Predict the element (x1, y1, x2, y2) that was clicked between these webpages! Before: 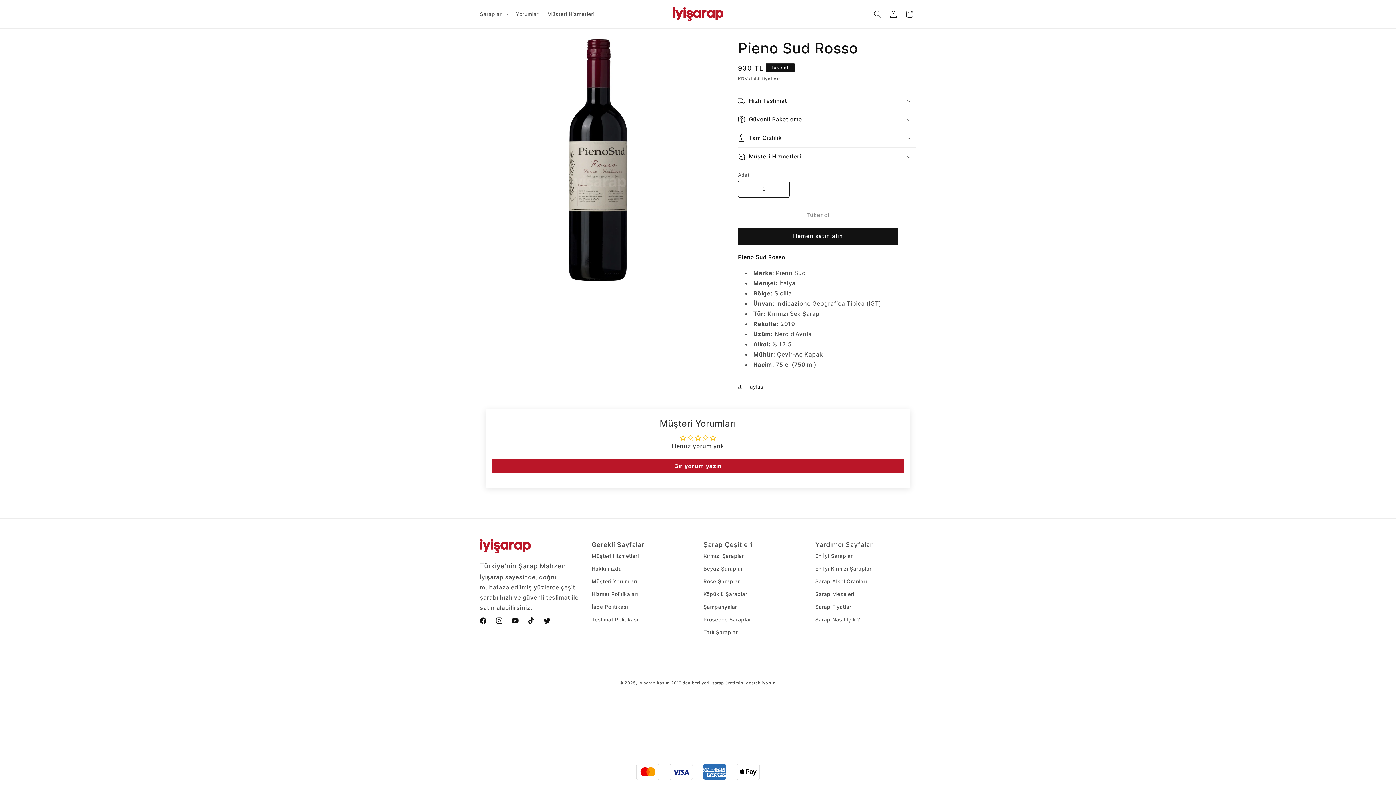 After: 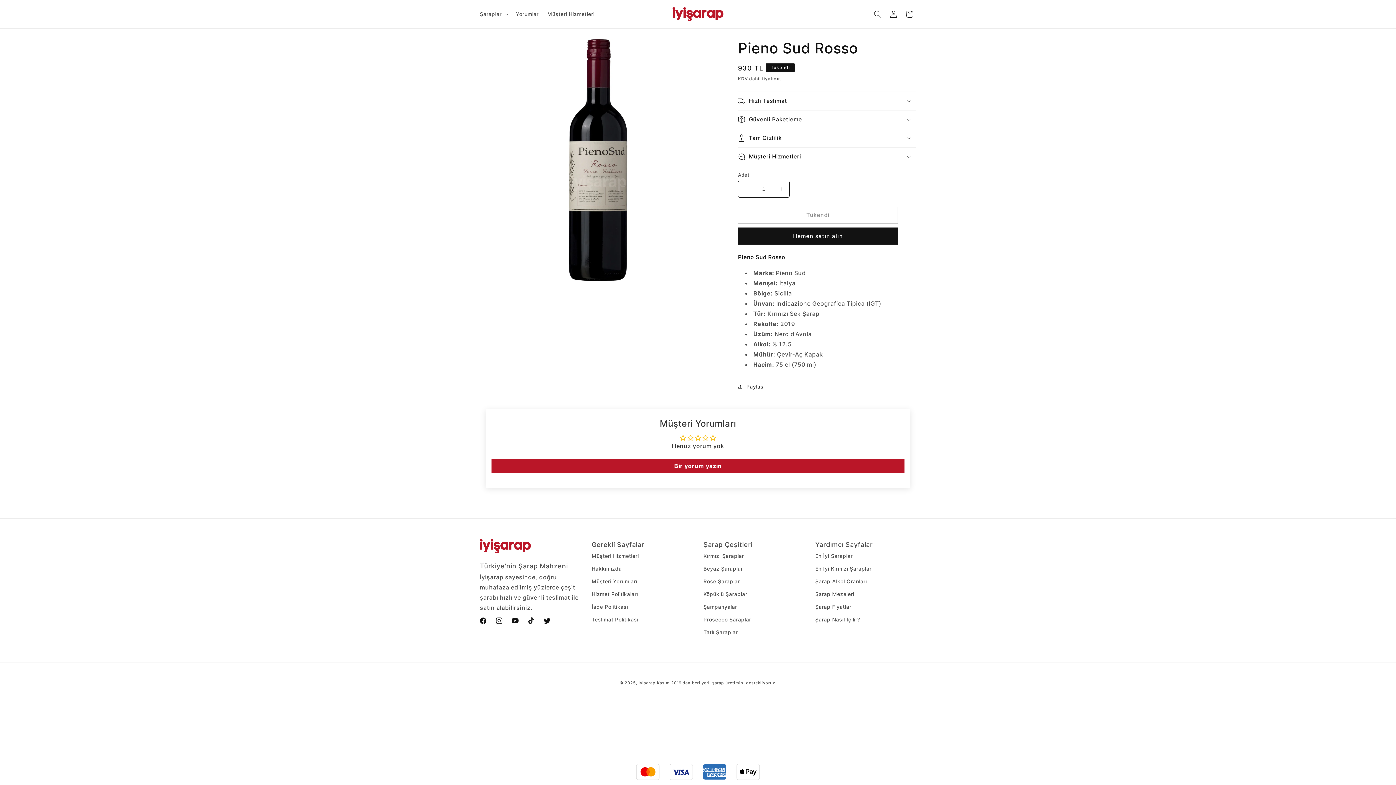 Action: bbox: (680, 435, 687, 441)